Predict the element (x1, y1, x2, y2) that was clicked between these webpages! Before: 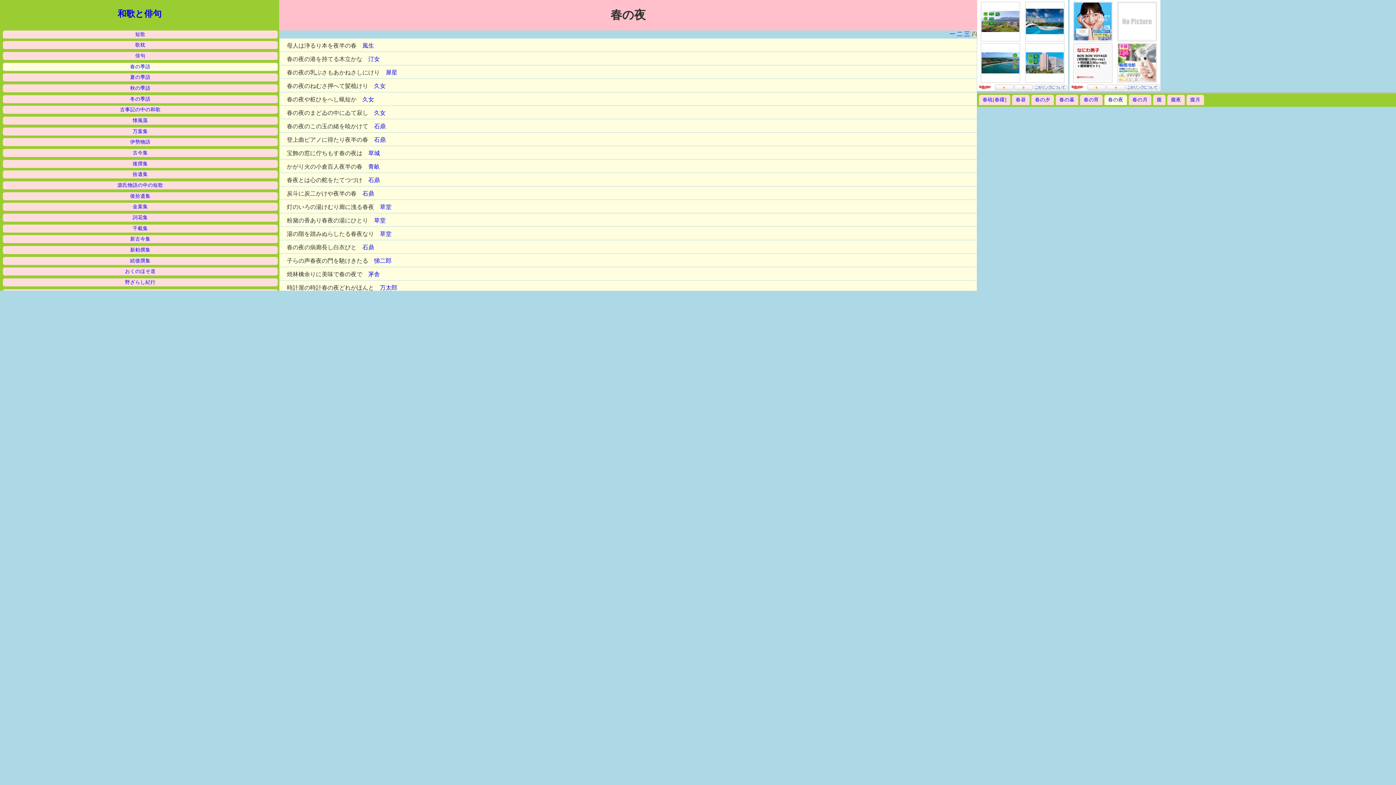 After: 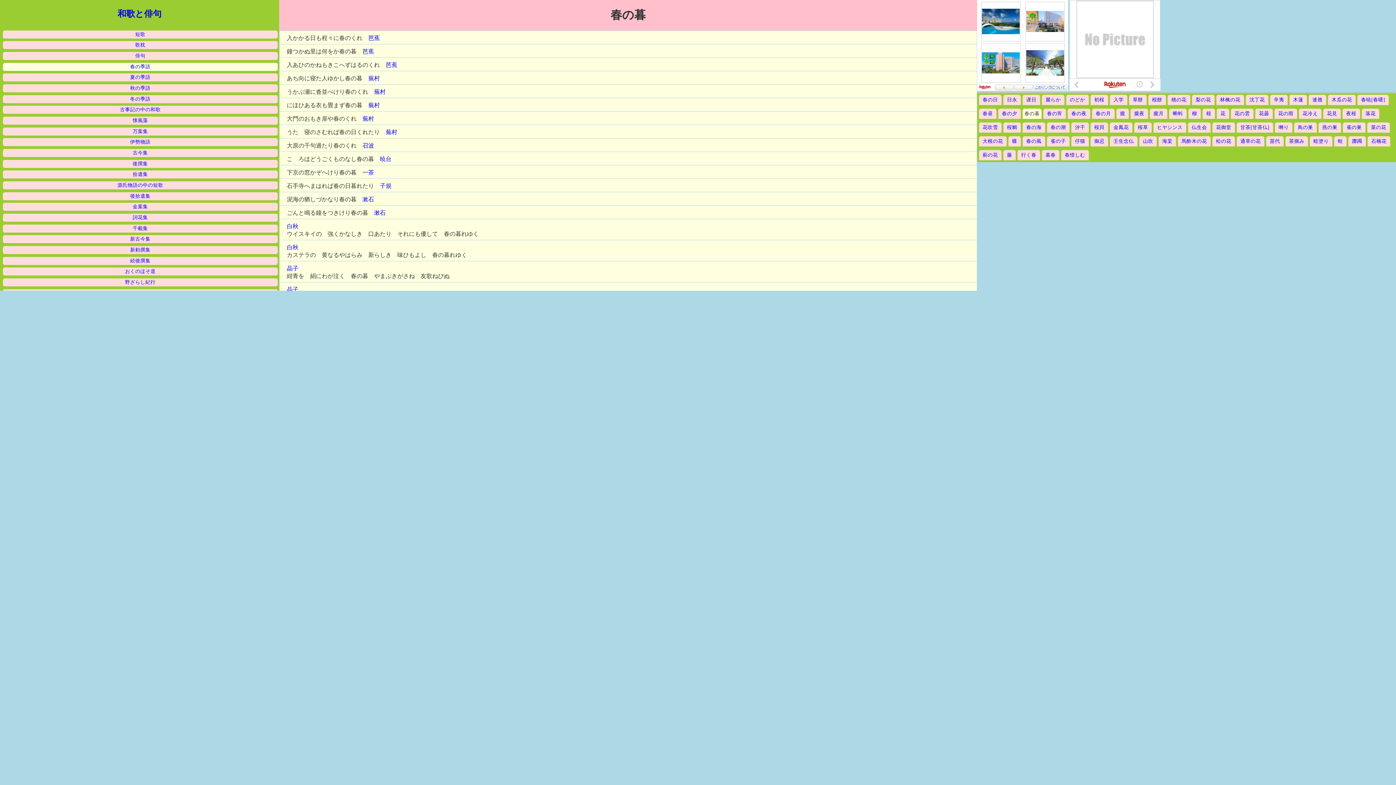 Action: bbox: (1059, 97, 1074, 102) label: 春の暮